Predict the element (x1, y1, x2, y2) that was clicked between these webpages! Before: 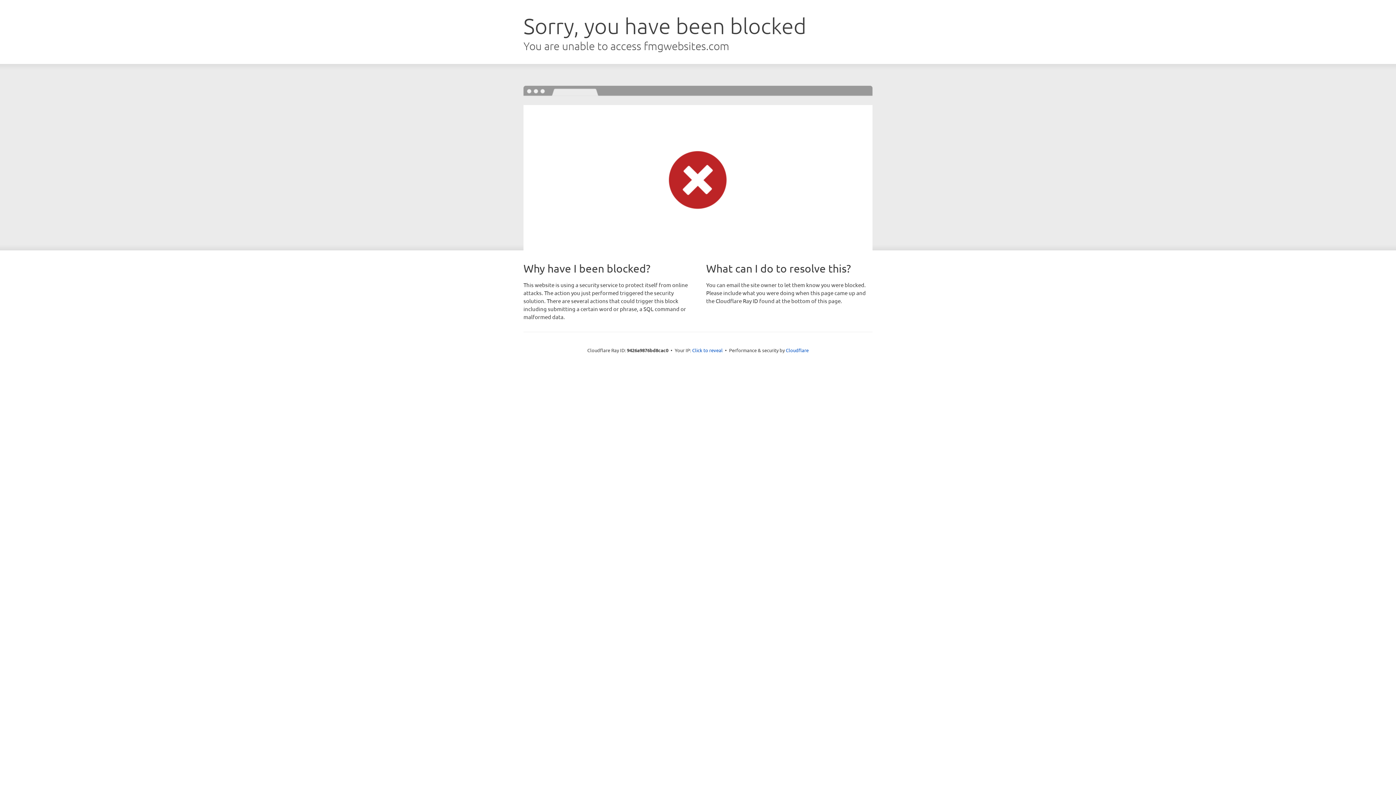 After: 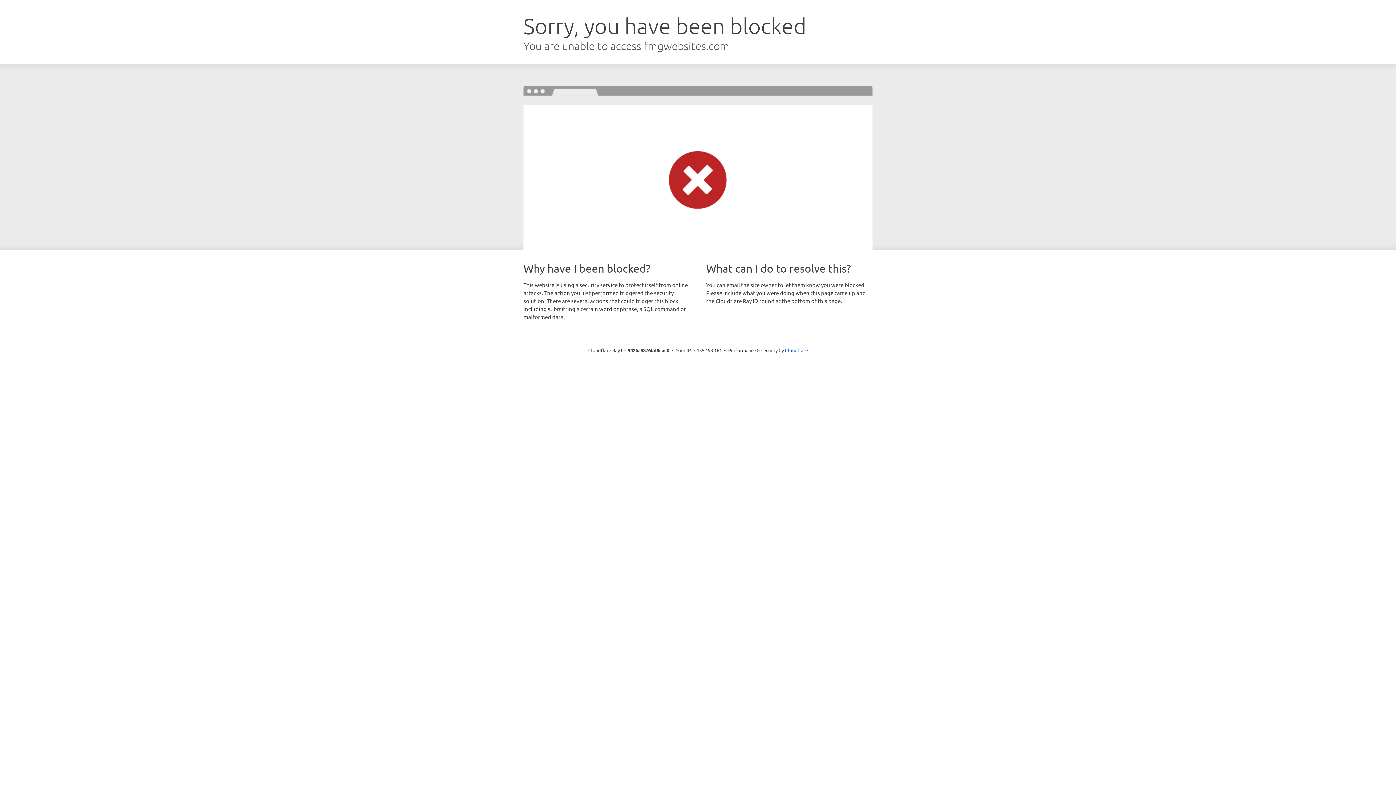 Action: bbox: (692, 346, 722, 353) label: Click to reveal